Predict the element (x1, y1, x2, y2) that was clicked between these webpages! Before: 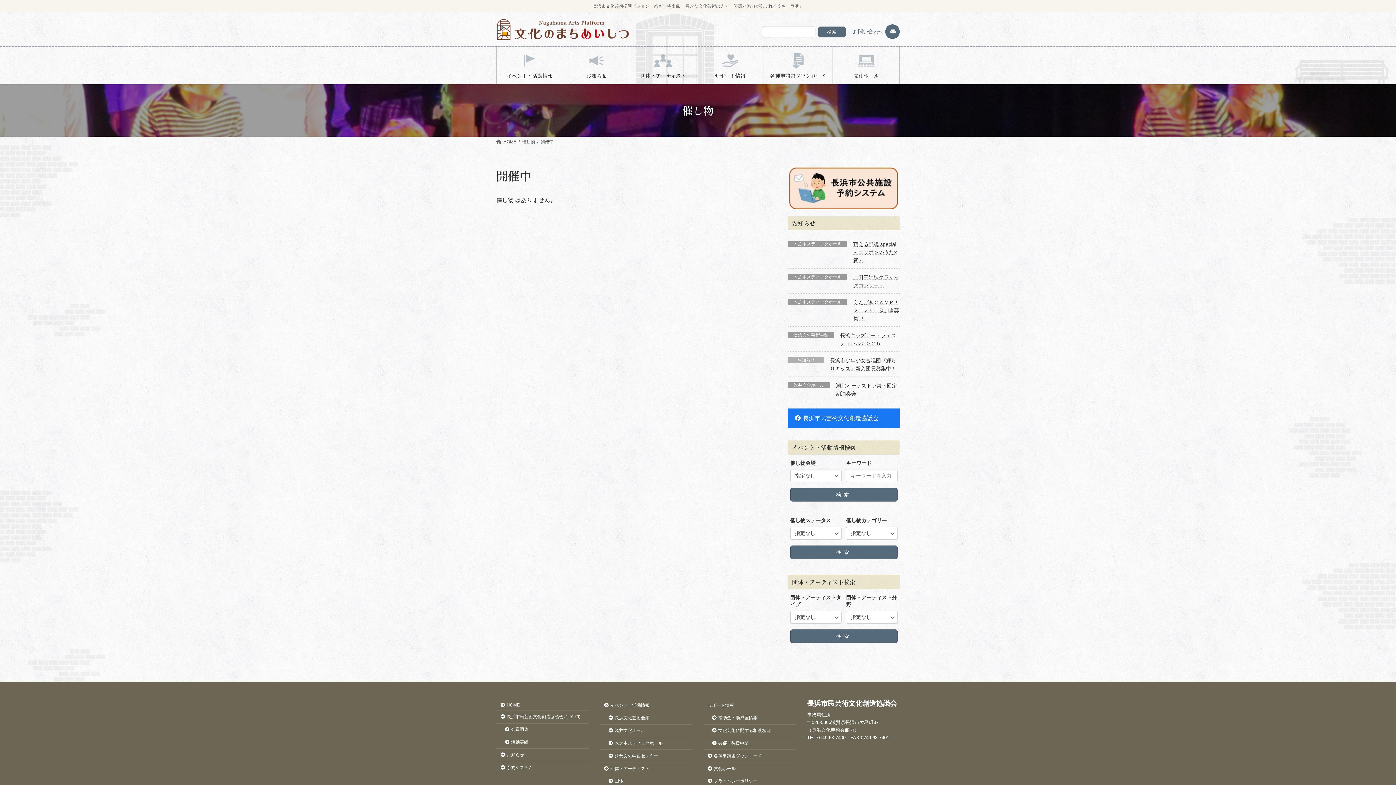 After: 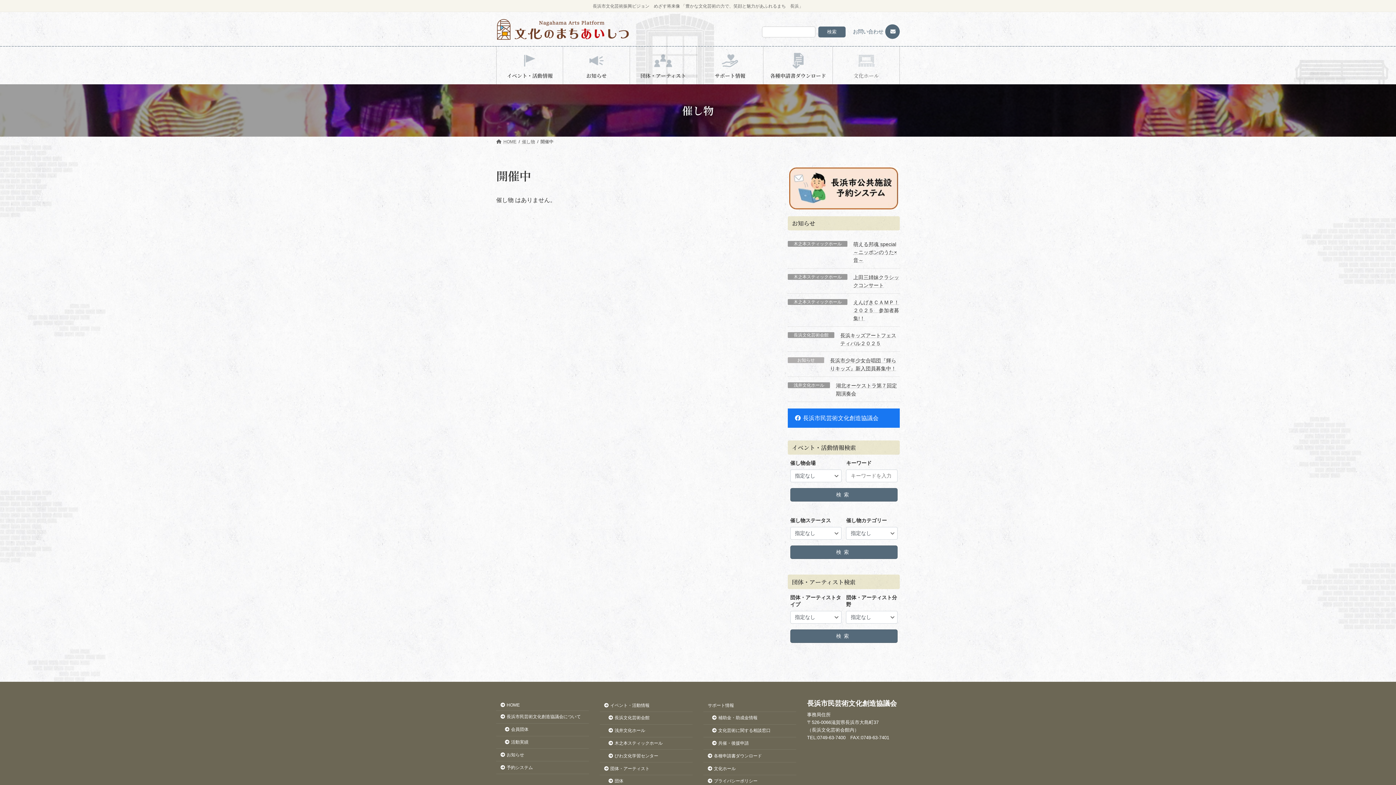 Action: label: 文化ホール bbox: (833, 46, 899, 84)